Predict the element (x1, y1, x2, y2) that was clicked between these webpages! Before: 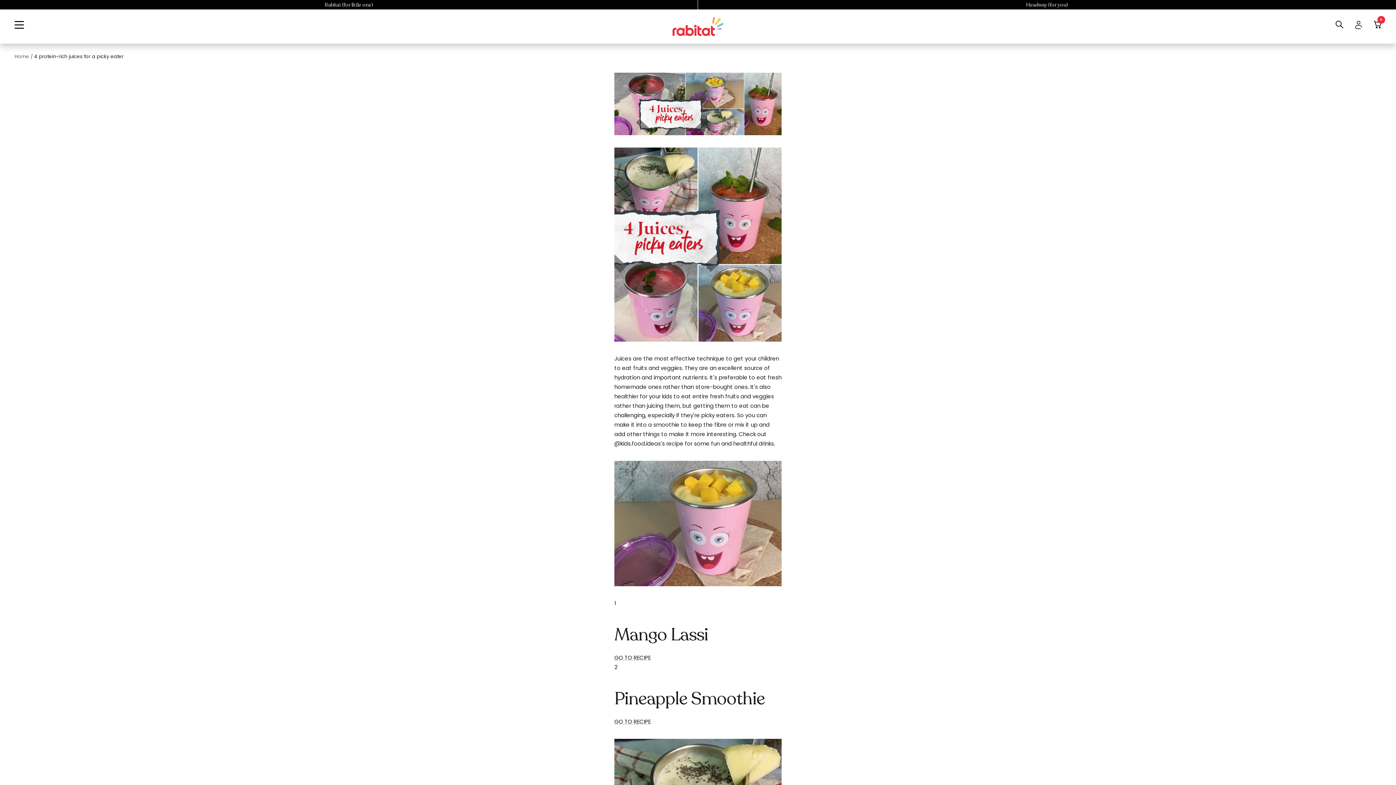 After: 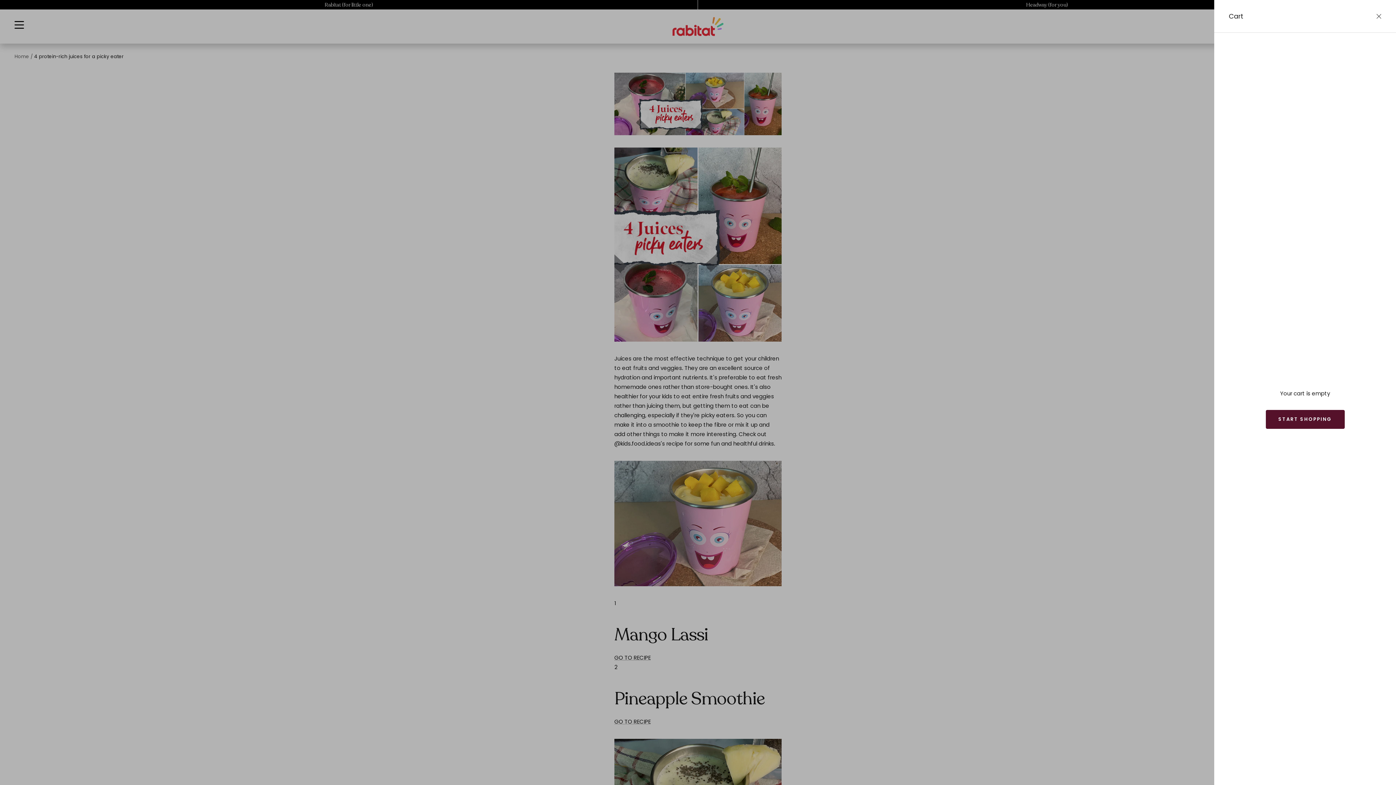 Action: bbox: (1374, 22, 1381, 30) label: 0